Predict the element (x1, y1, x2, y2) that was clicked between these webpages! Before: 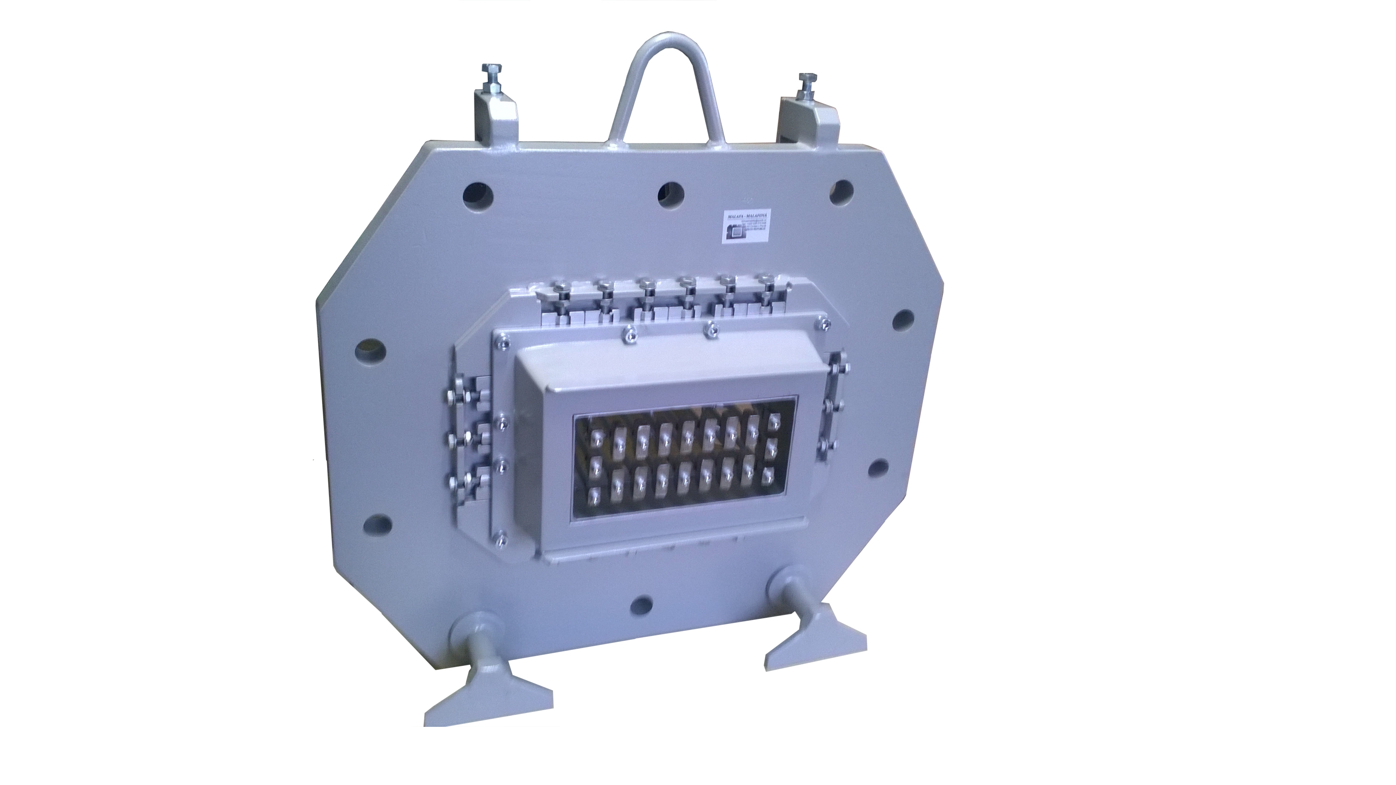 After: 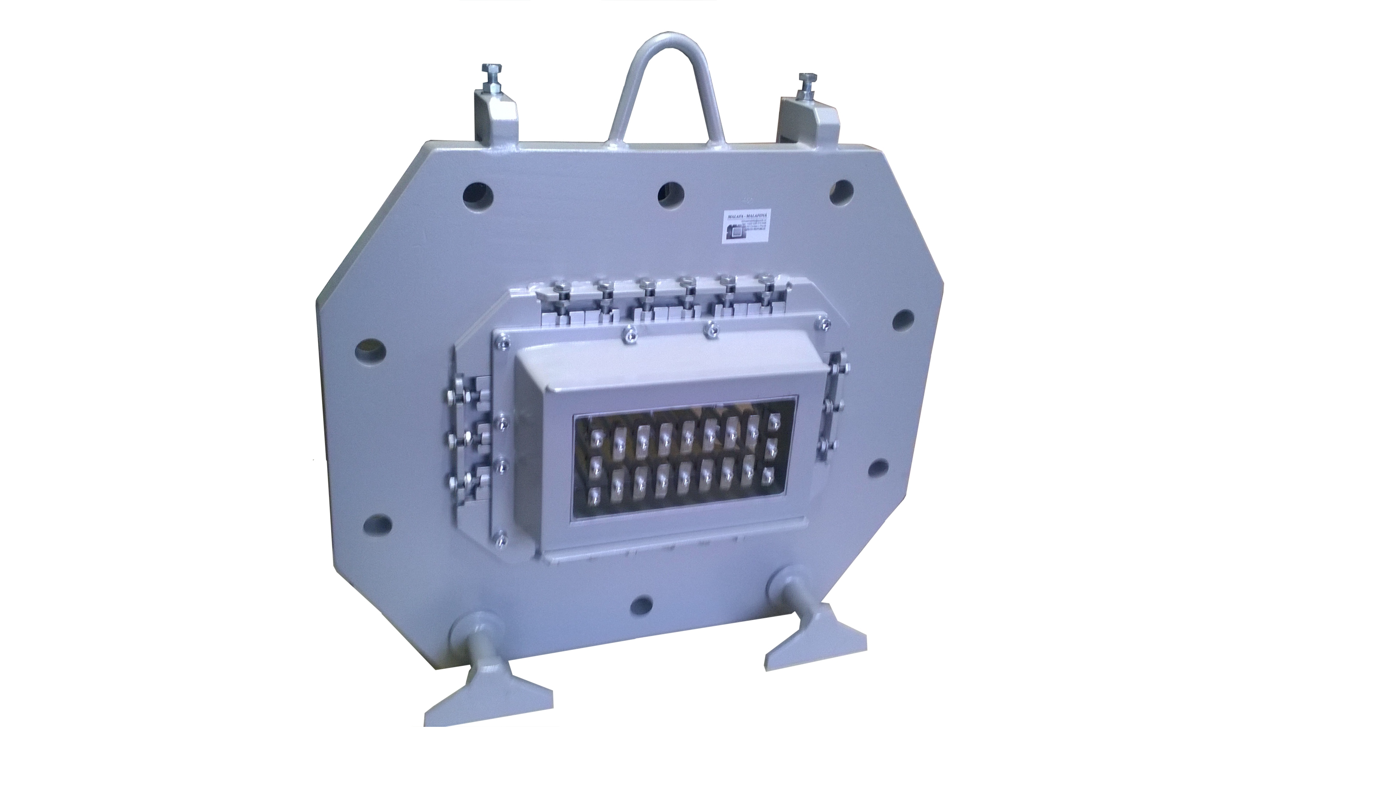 Action: bbox: (0, 0, 1291, 727)